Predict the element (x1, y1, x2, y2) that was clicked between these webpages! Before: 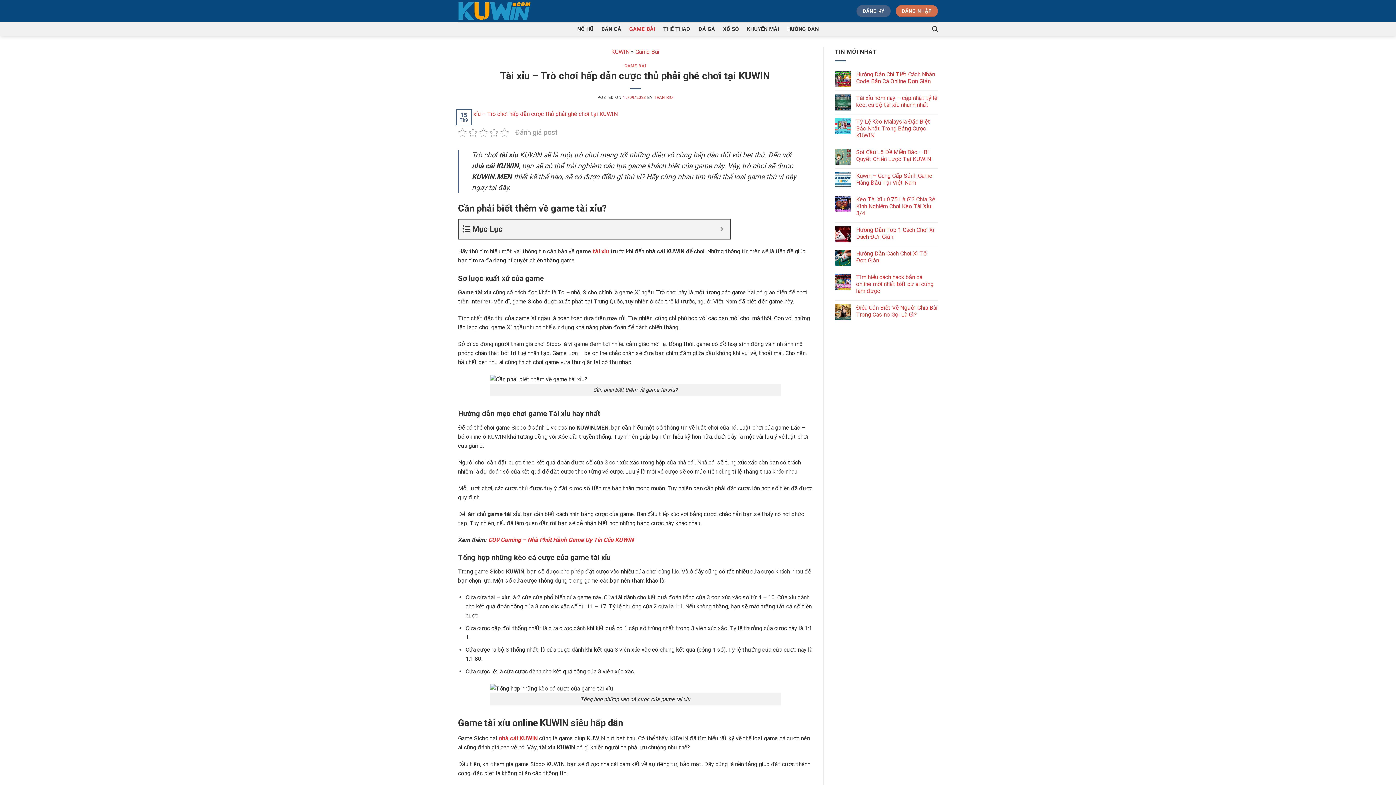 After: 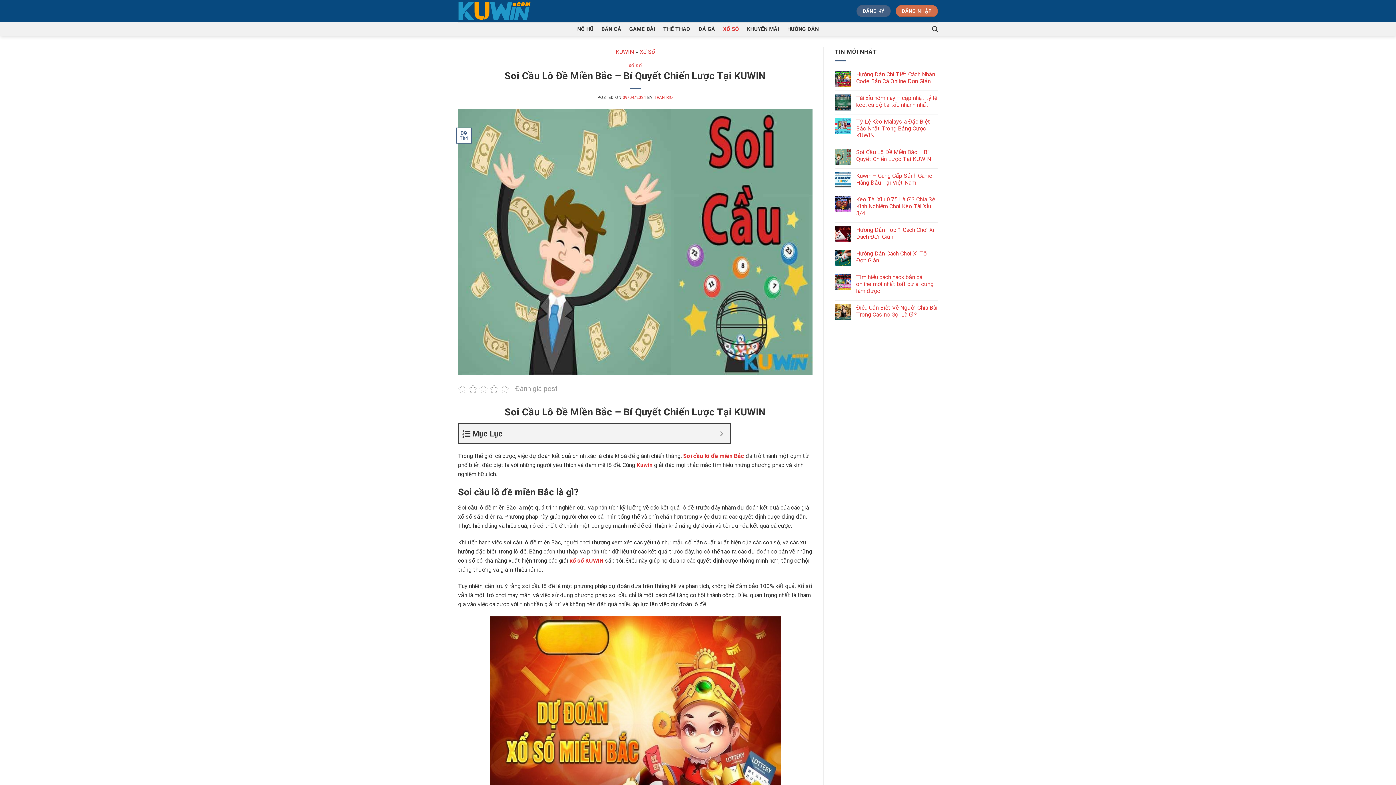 Action: bbox: (856, 148, 938, 162) label: Soi Cầu Lô Đề Miền Bắc – Bí Quyết Chiến Lược Tại KUWIN